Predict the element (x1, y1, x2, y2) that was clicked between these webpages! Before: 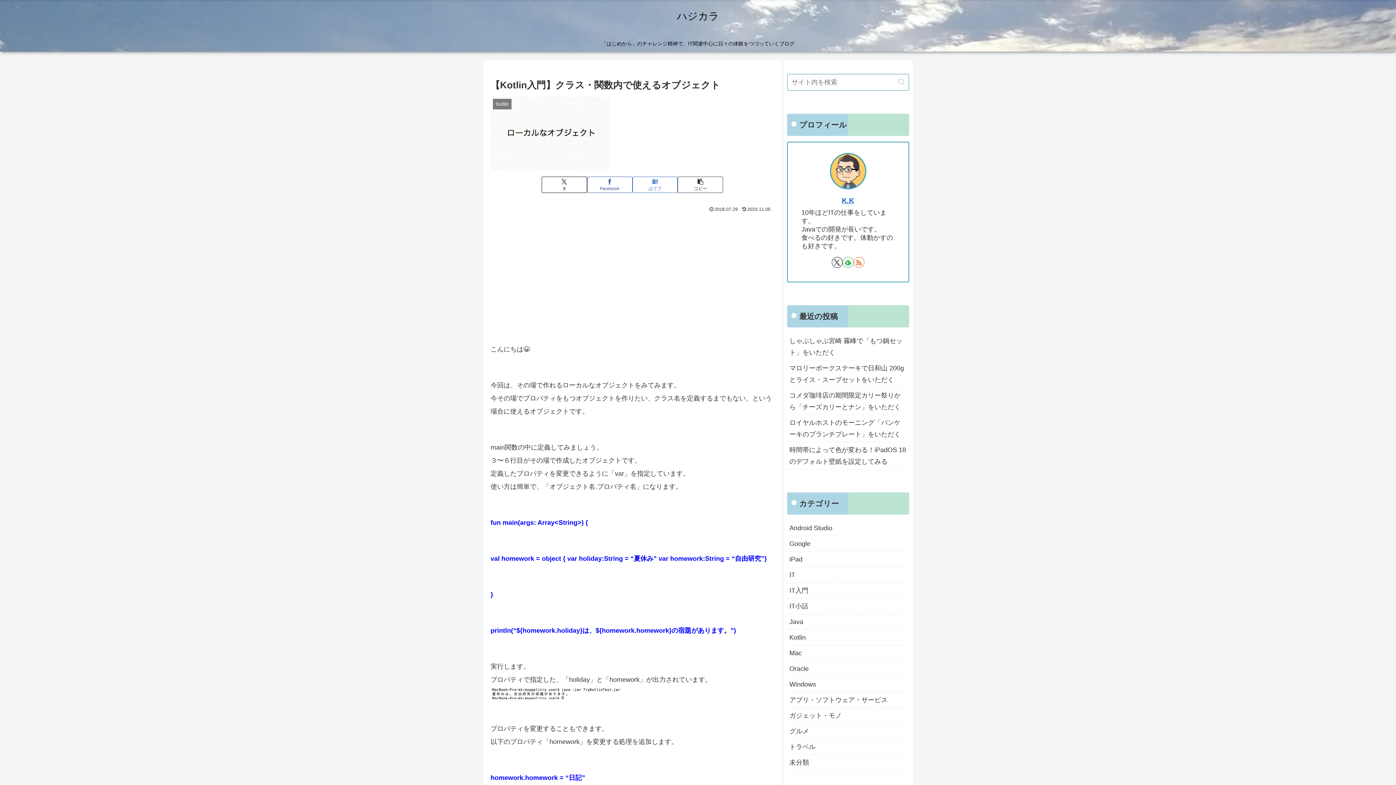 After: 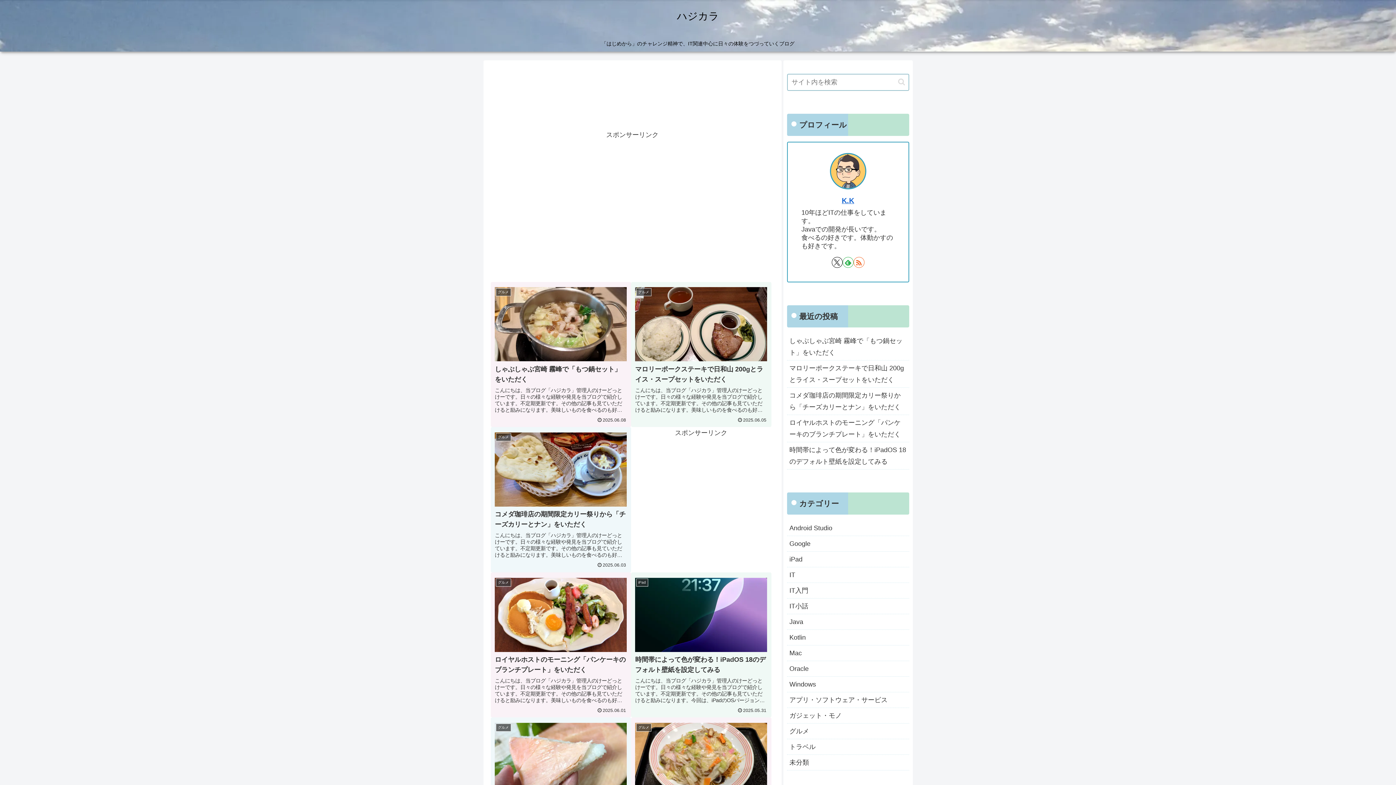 Action: bbox: (670, 13, 725, 21) label: ハジカラ